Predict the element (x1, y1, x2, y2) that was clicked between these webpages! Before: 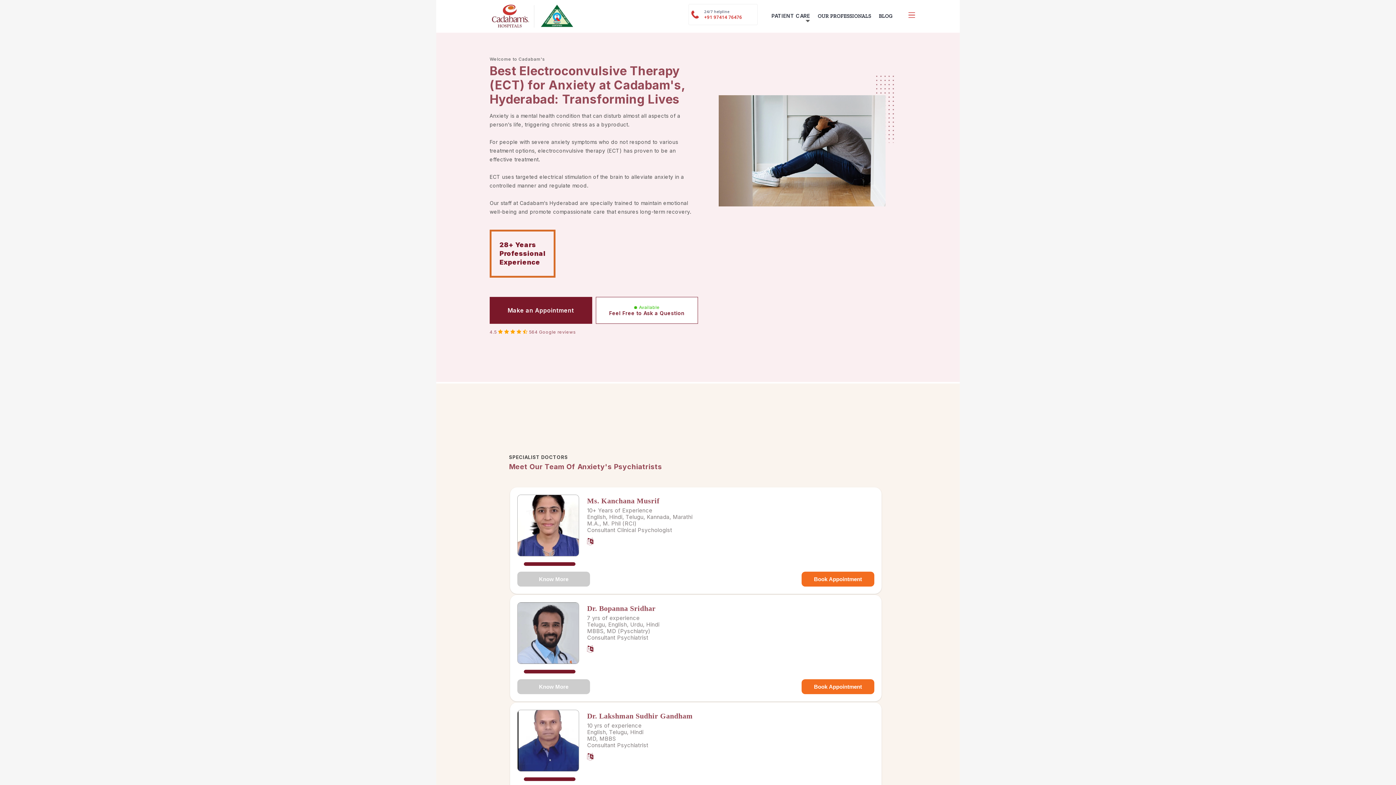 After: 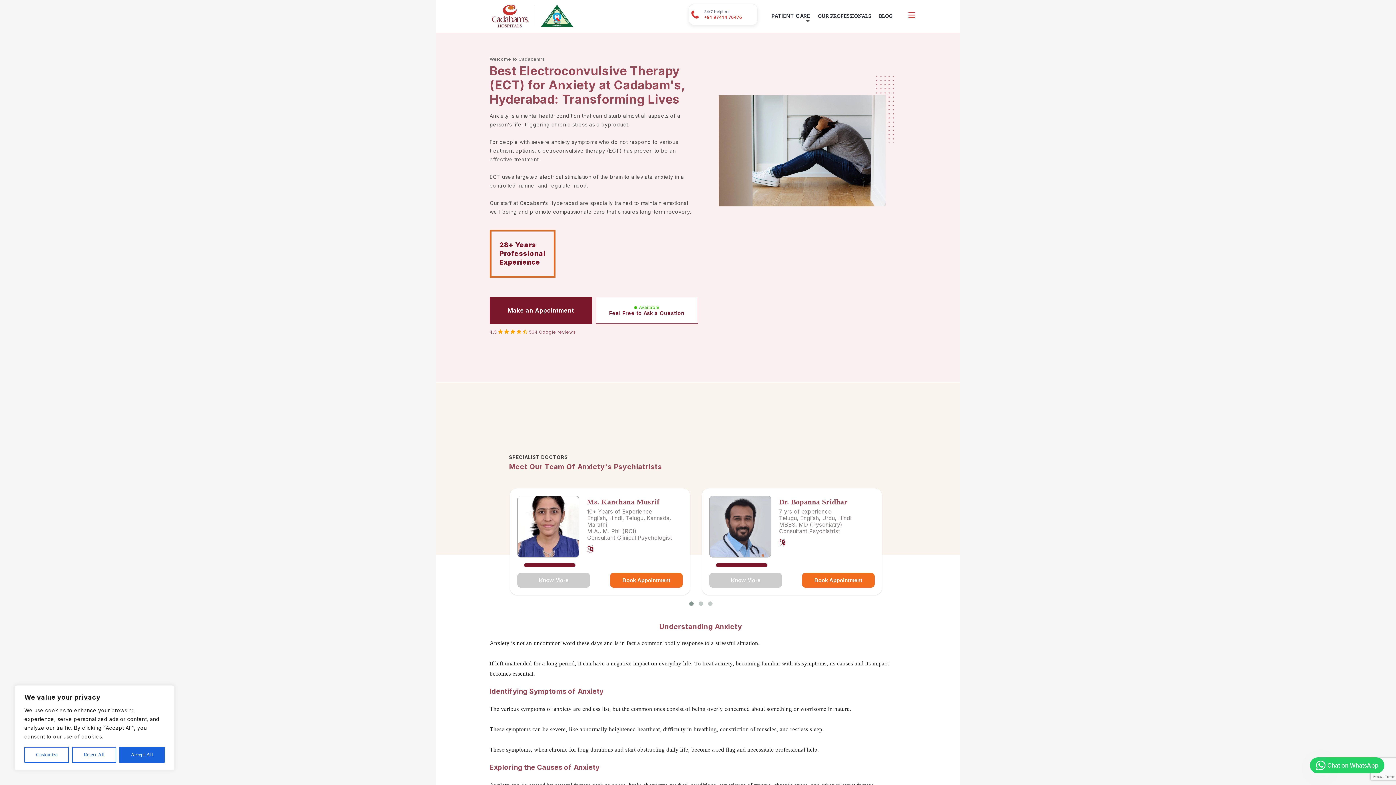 Action: label: +91 97414 76476 bbox: (689, 14, 757, 20)